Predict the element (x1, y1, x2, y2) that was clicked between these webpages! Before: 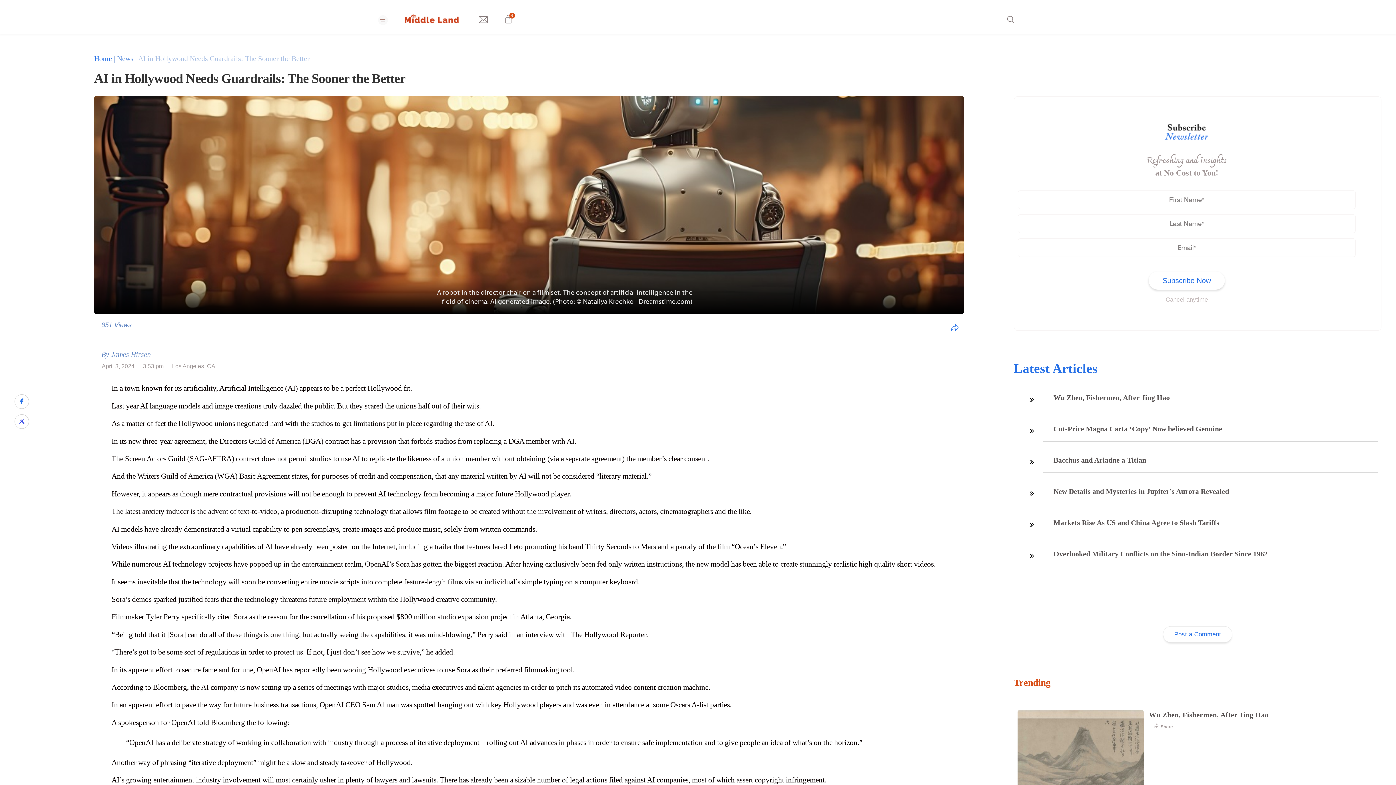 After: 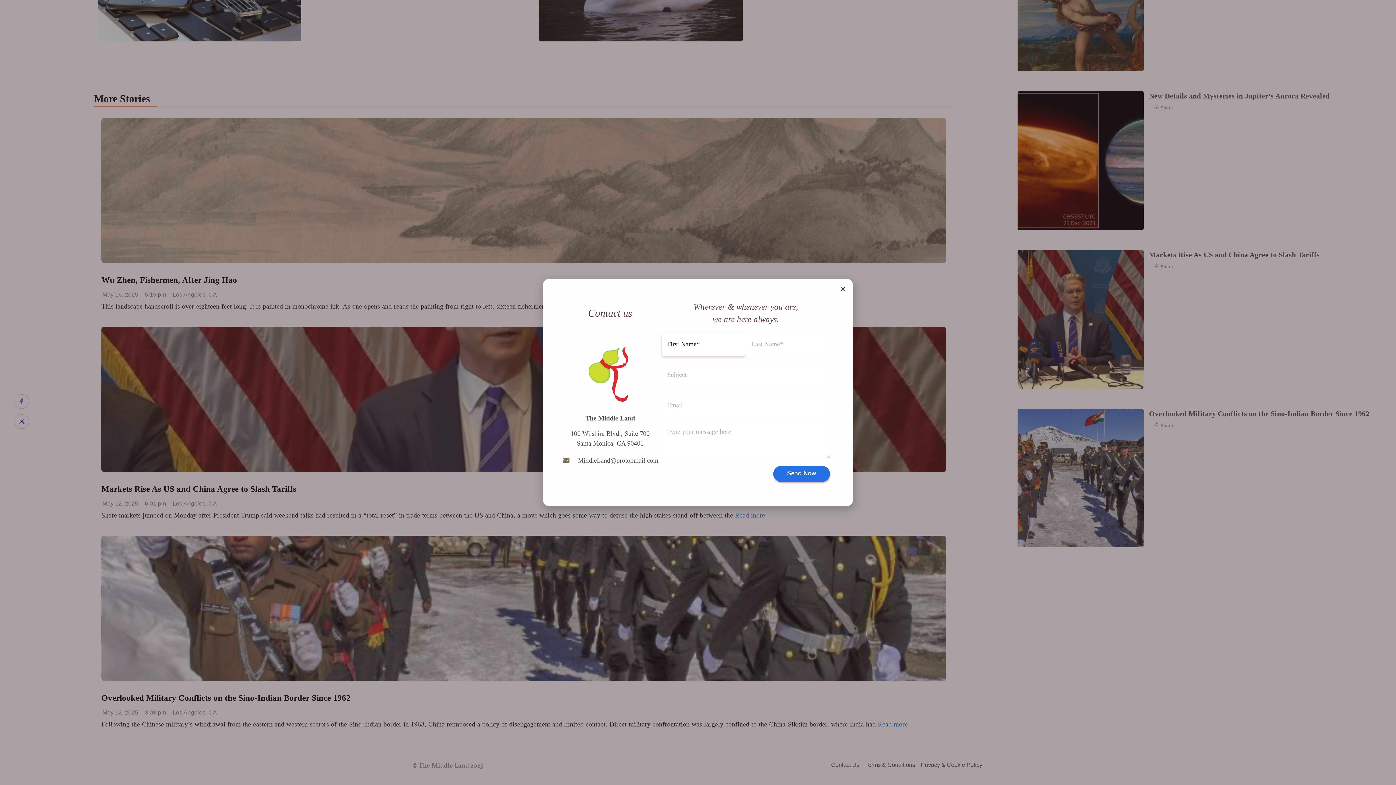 Action: bbox: (478, 8, 488, 31)